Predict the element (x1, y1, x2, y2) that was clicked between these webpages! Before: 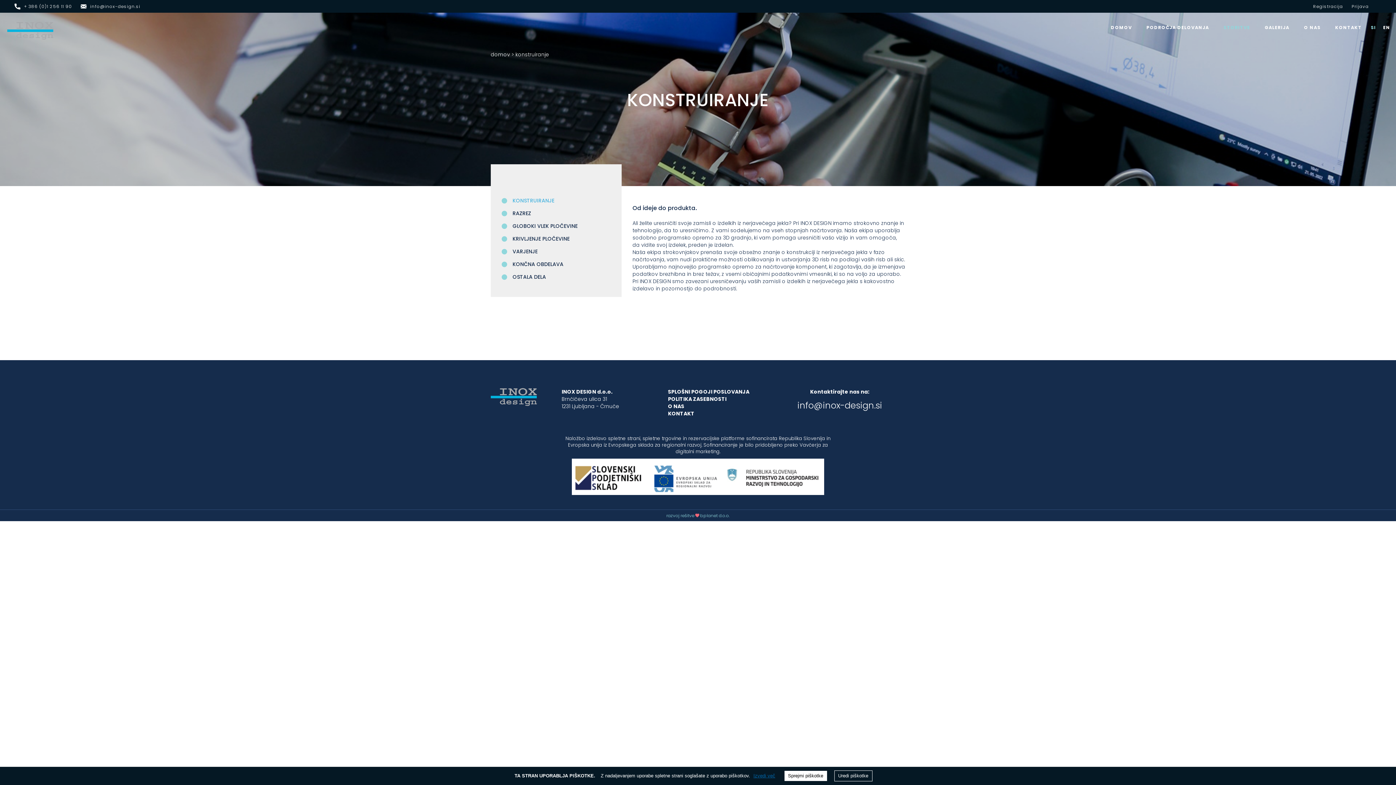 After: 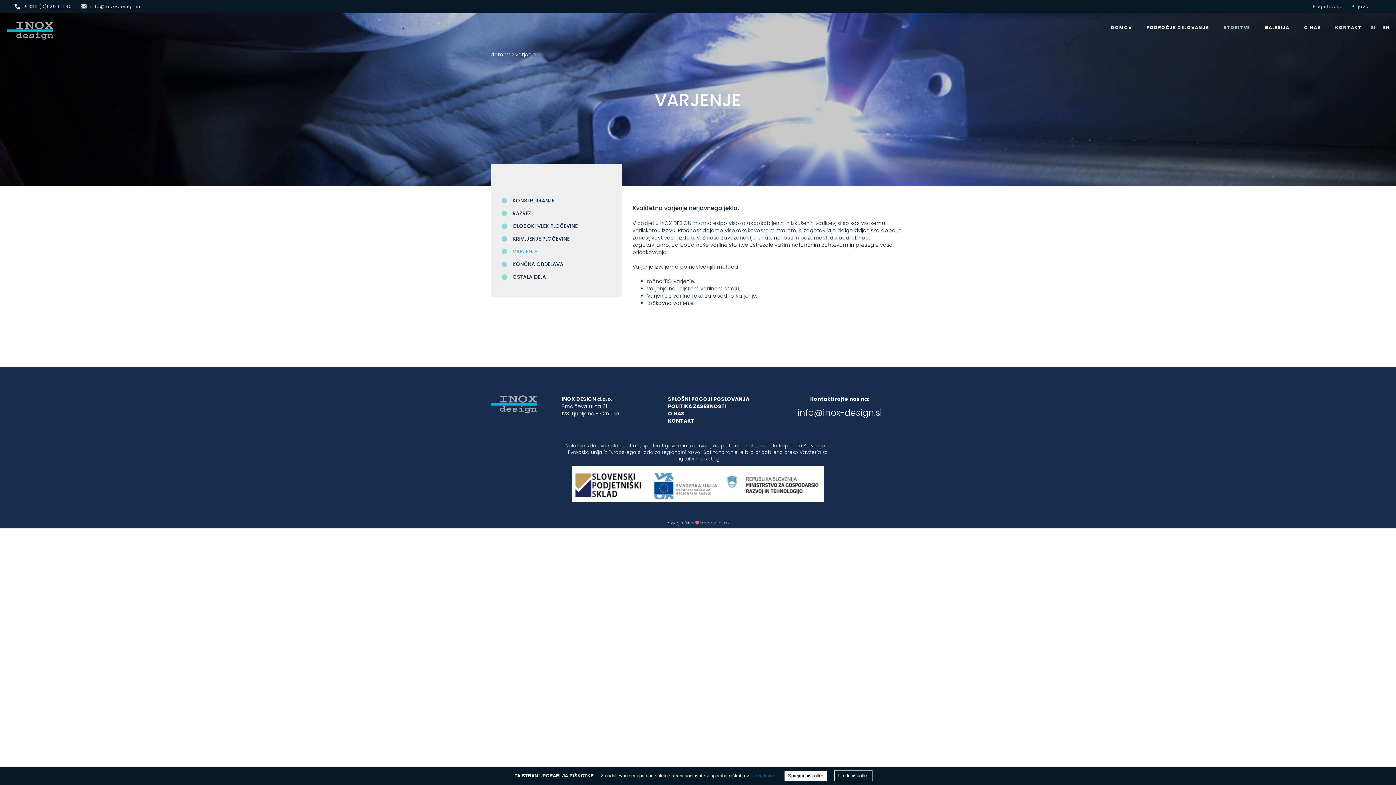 Action: bbox: (512, 248, 537, 255) label: VARJENJE